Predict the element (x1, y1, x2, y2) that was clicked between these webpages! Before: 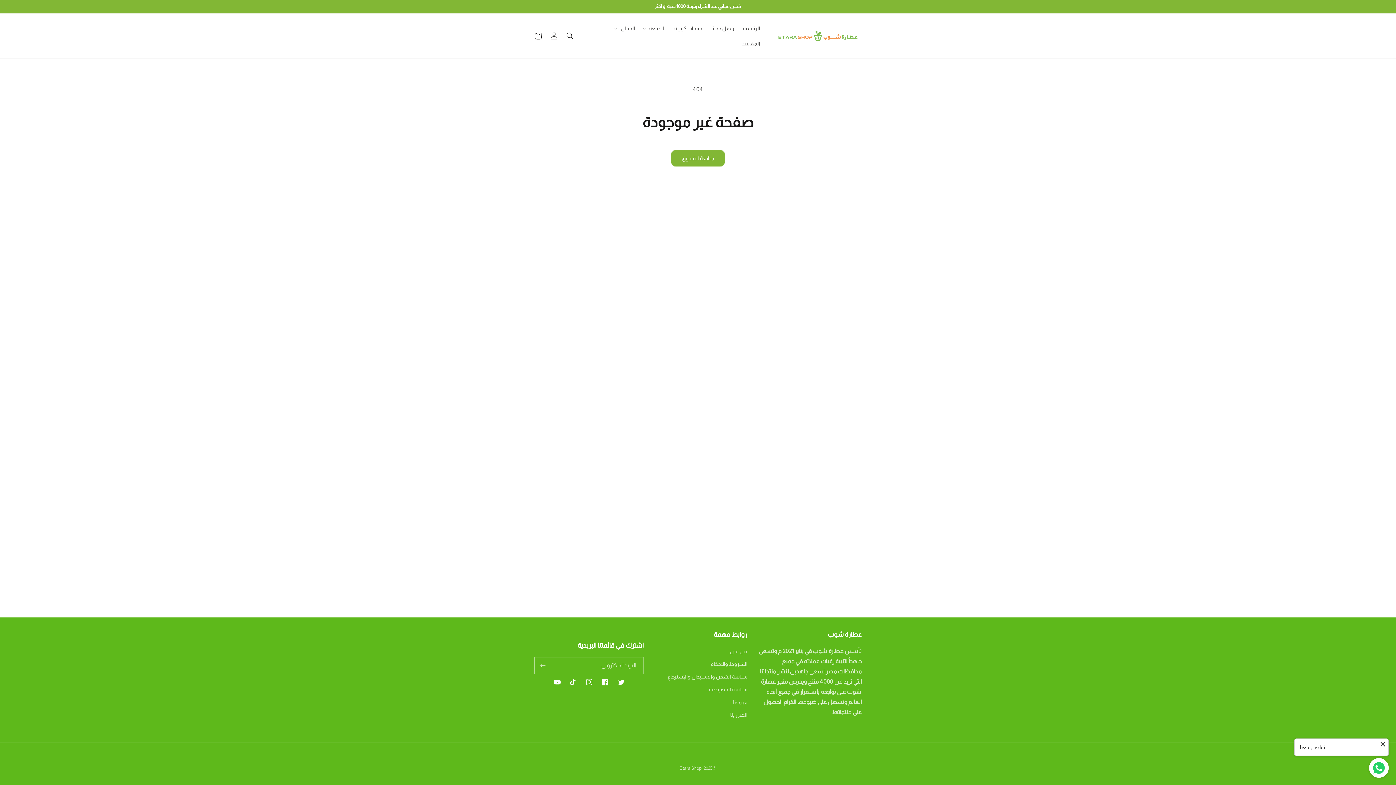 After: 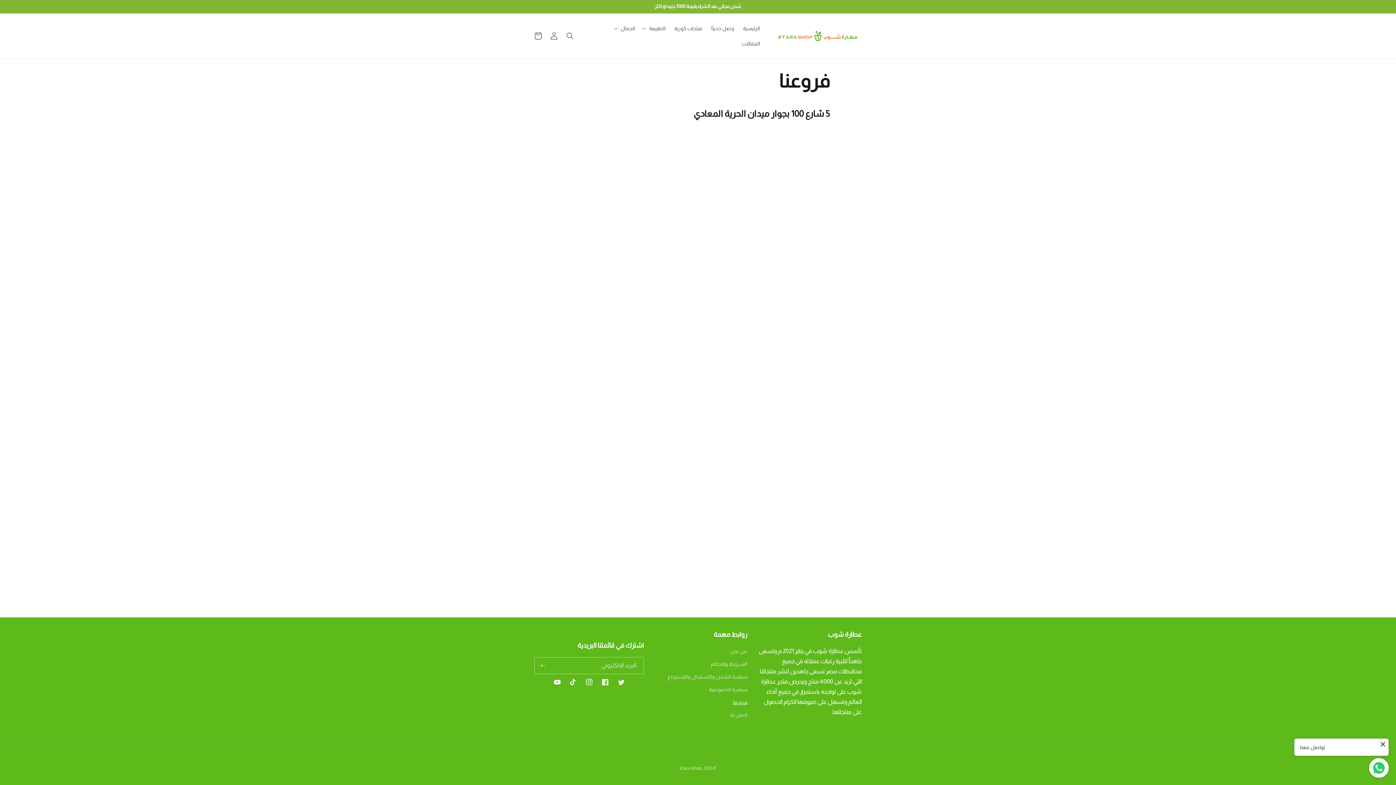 Action: bbox: (733, 696, 747, 709) label: فروعنا